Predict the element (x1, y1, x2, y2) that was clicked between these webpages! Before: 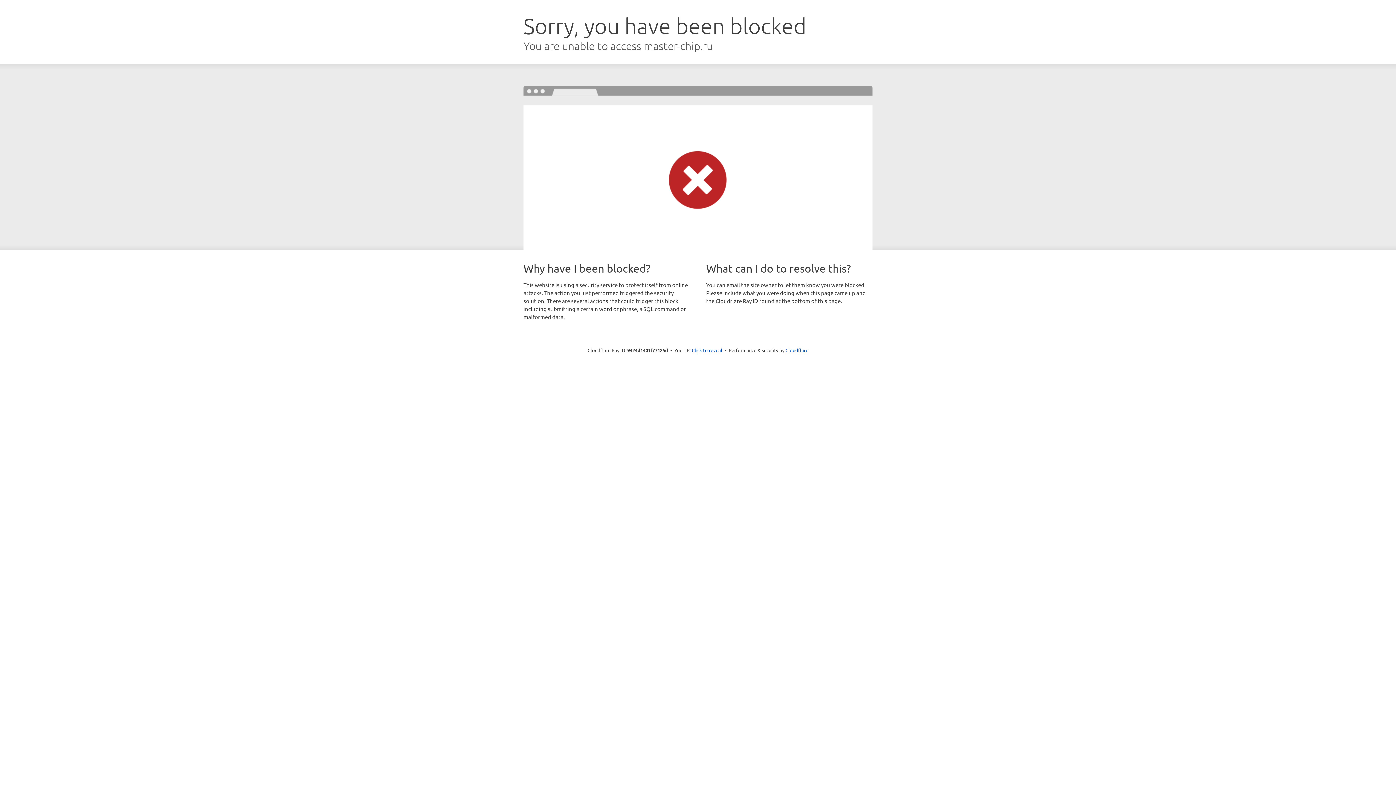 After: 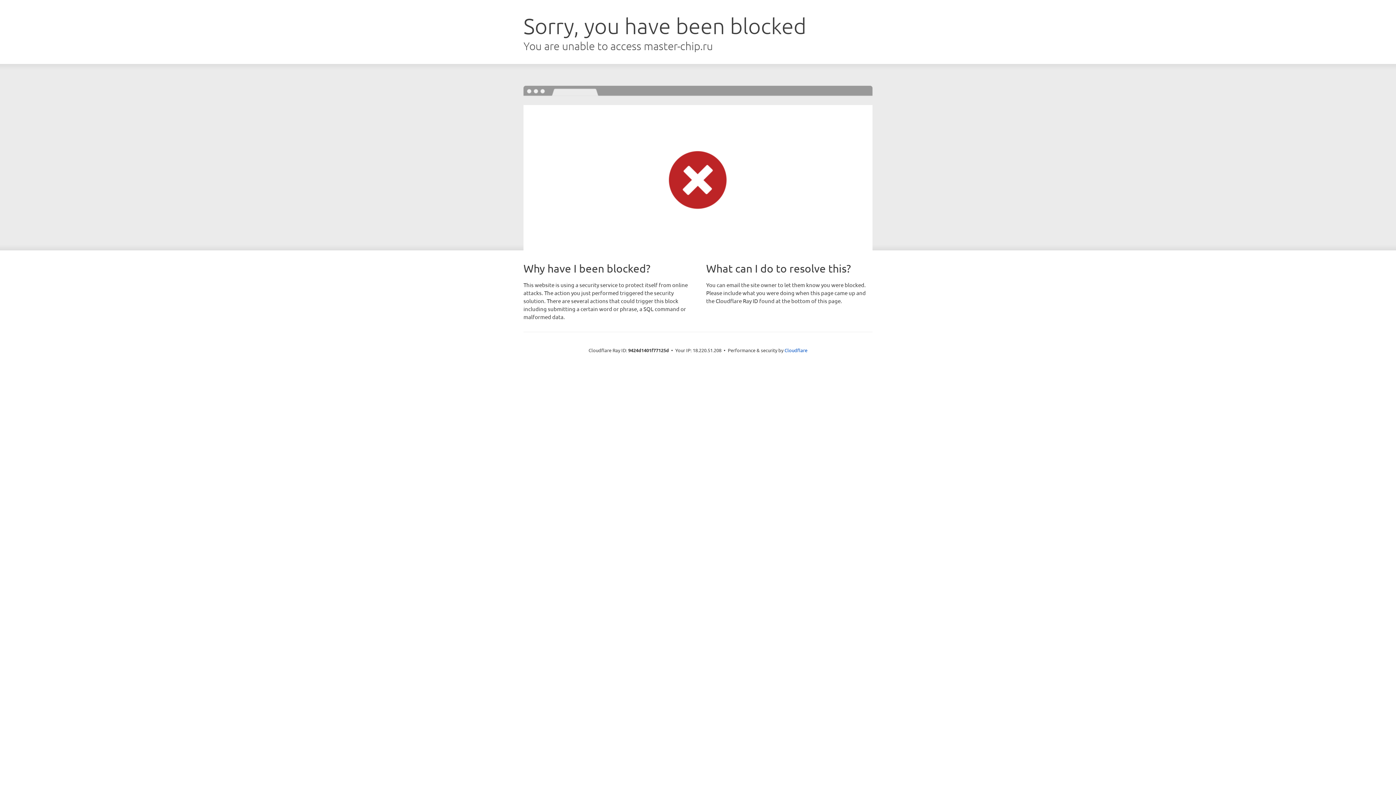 Action: label: Click to reveal bbox: (692, 346, 722, 353)